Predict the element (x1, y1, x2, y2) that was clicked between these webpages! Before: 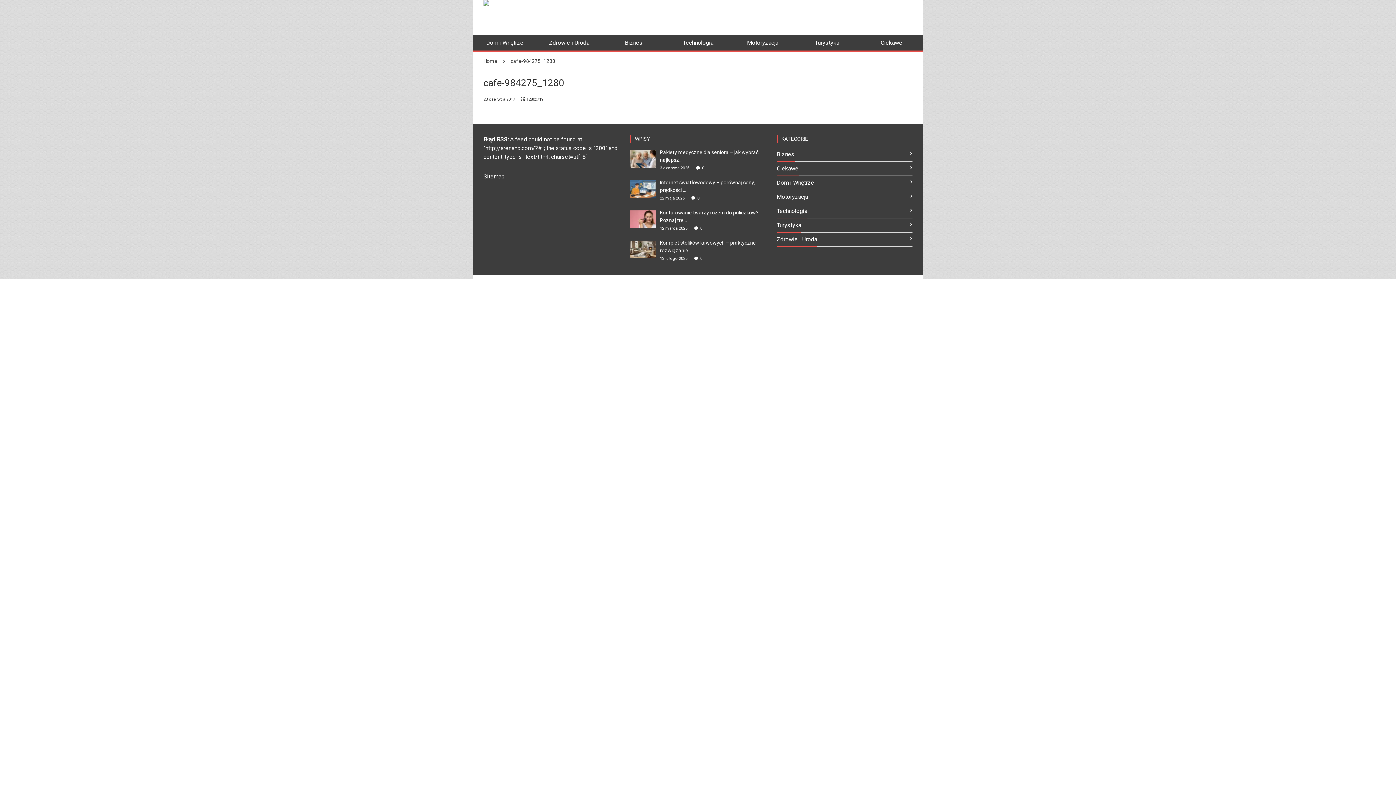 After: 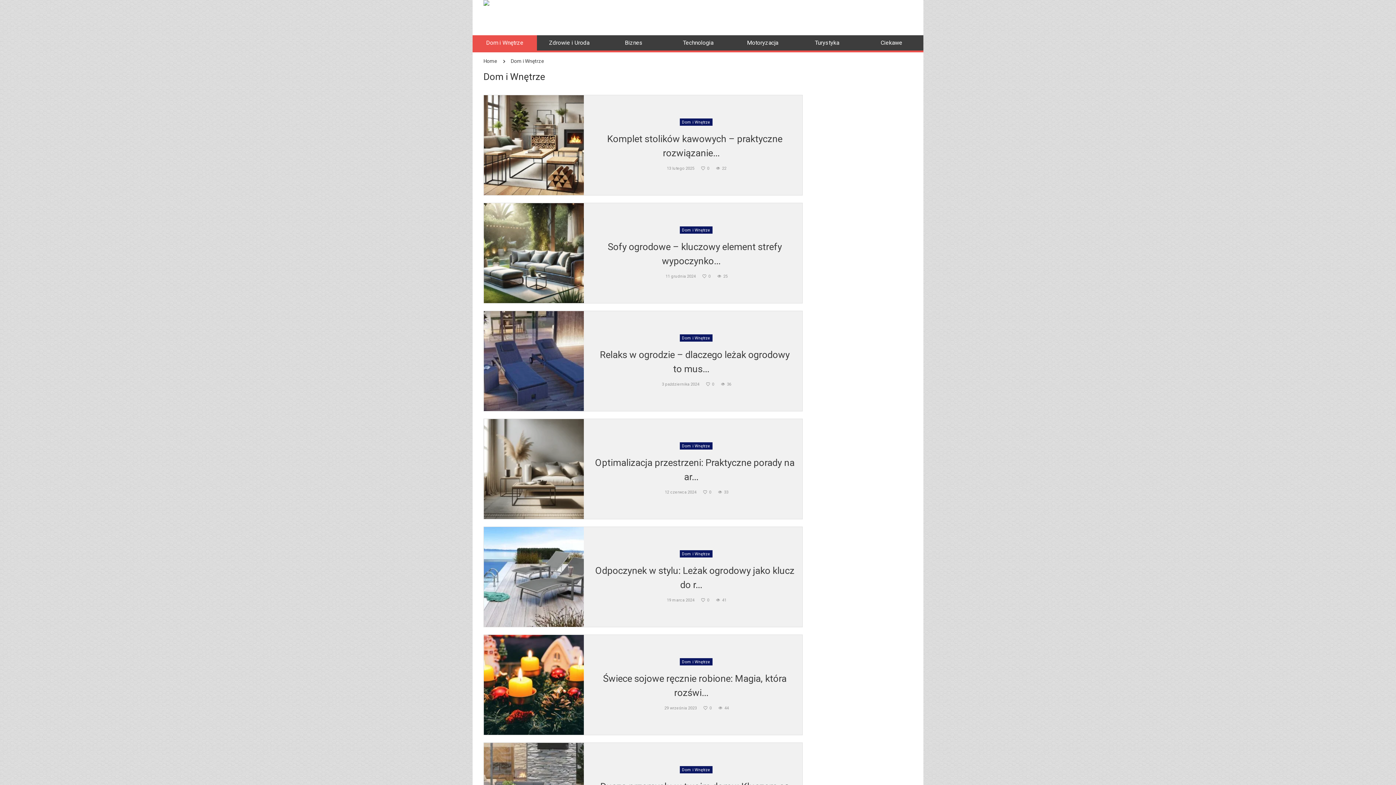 Action: label: Dom i Wnętrze bbox: (472, 35, 537, 52)